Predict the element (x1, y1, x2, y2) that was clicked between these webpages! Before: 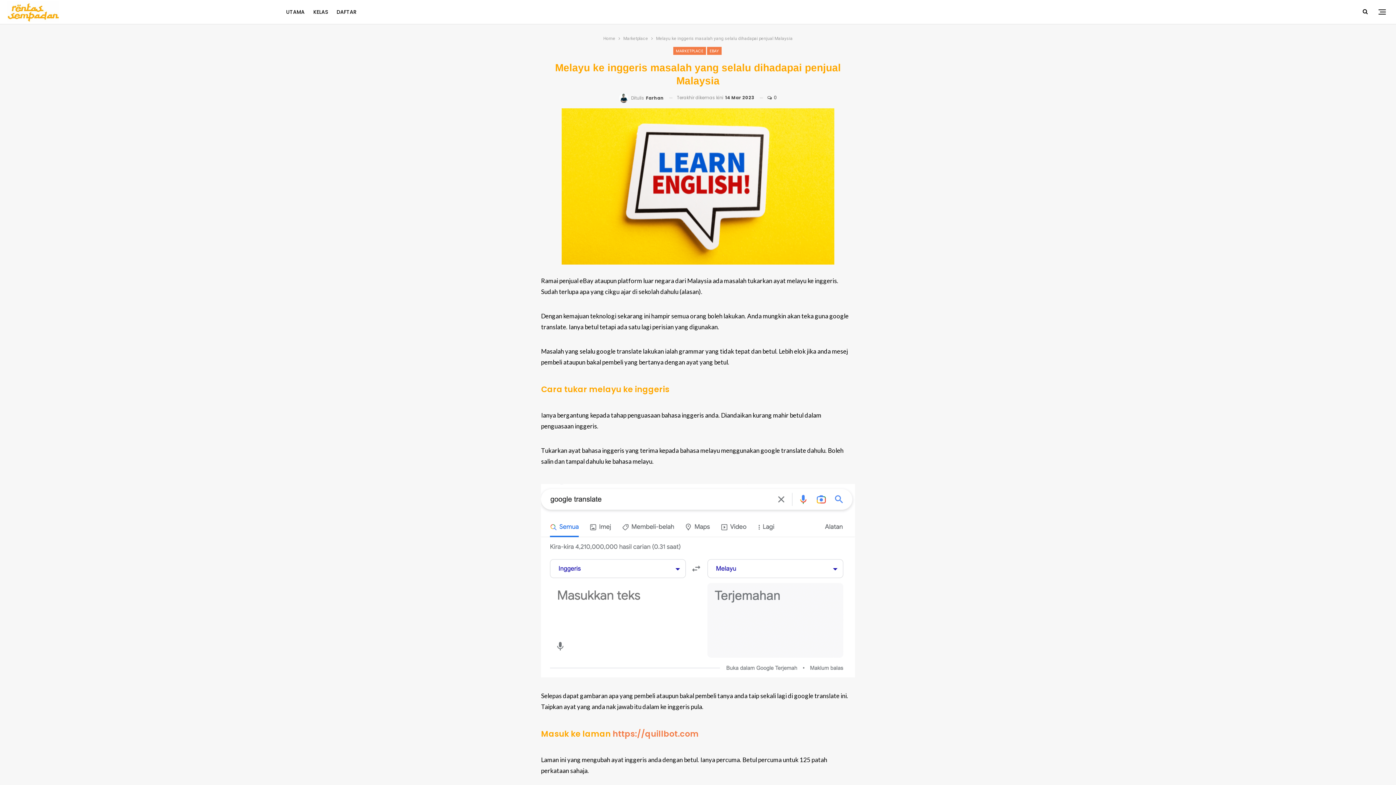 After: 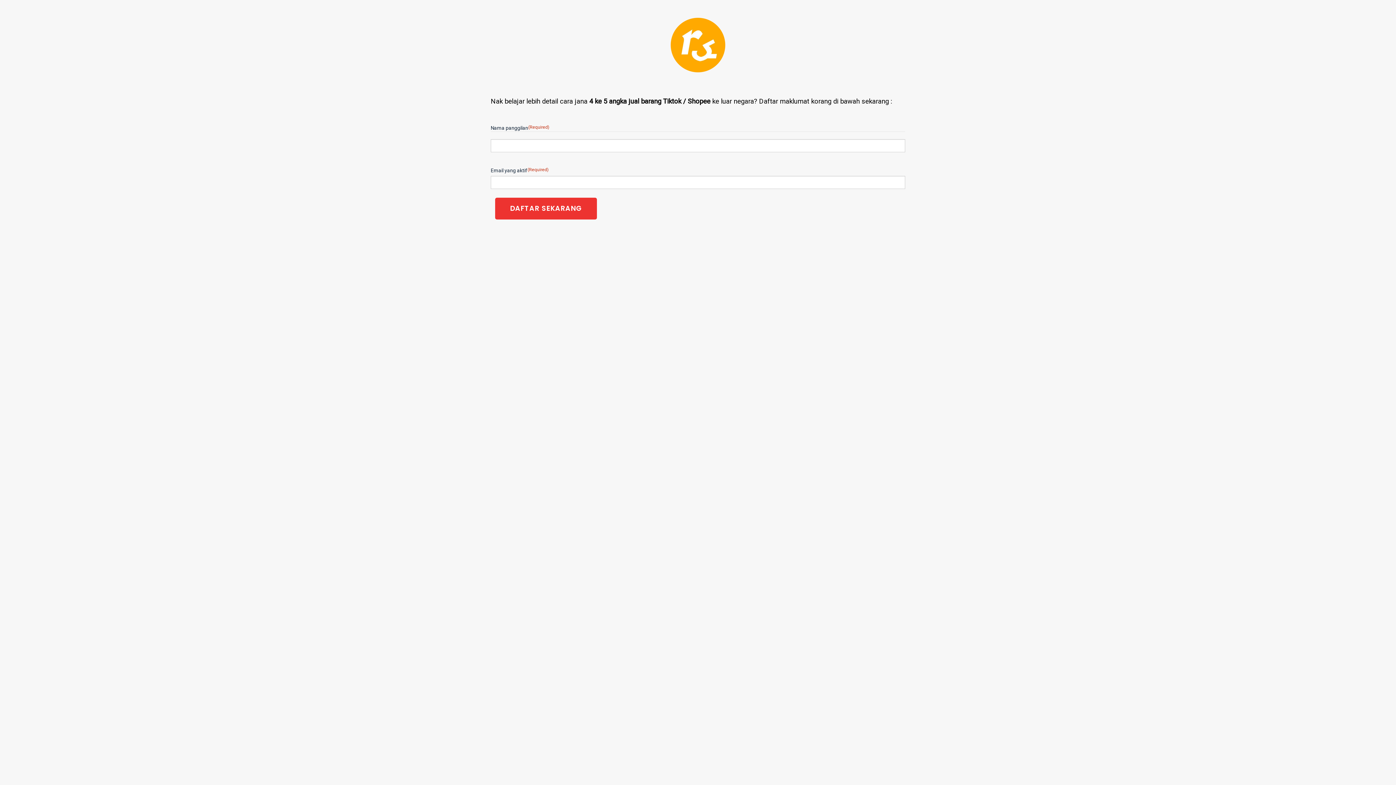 Action: label: KELAS bbox: (310, 0, 330, 24)